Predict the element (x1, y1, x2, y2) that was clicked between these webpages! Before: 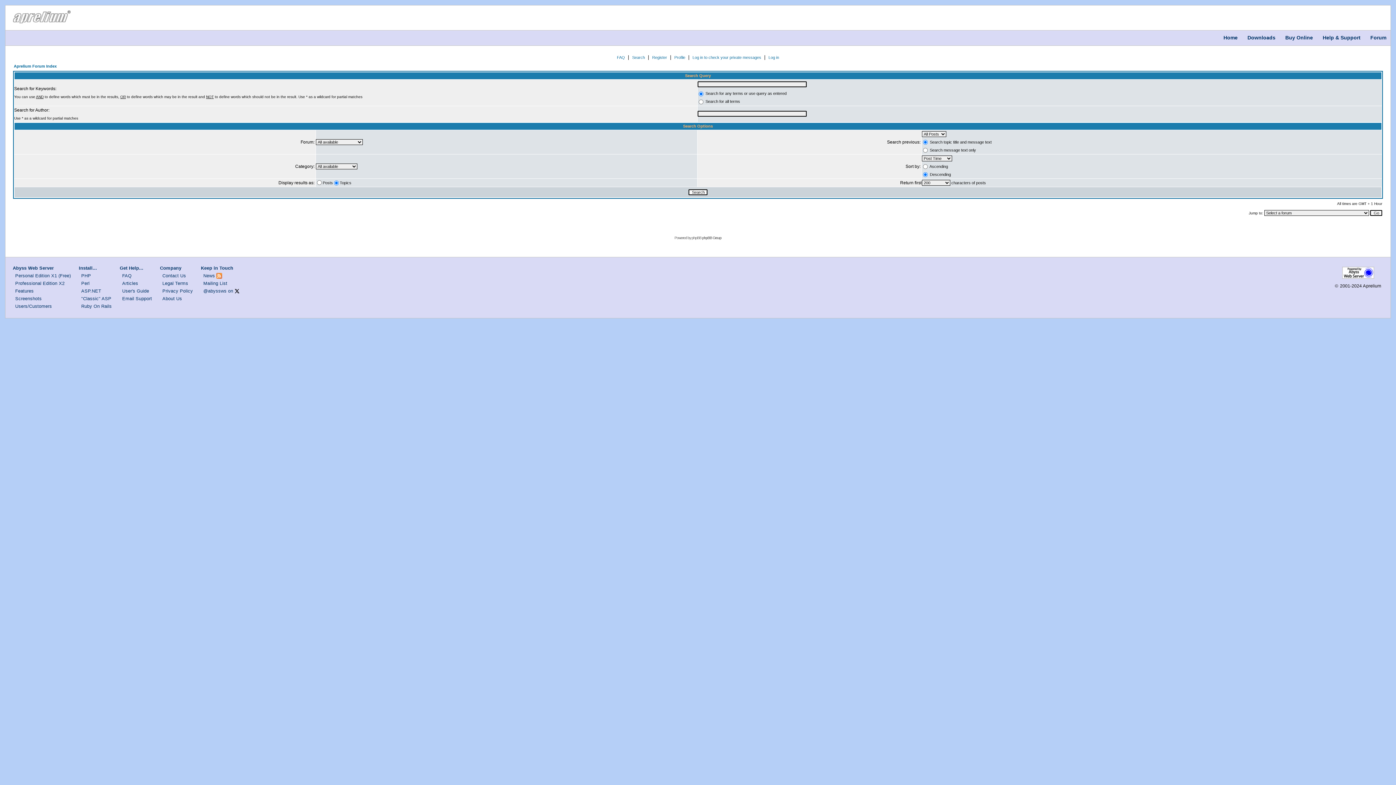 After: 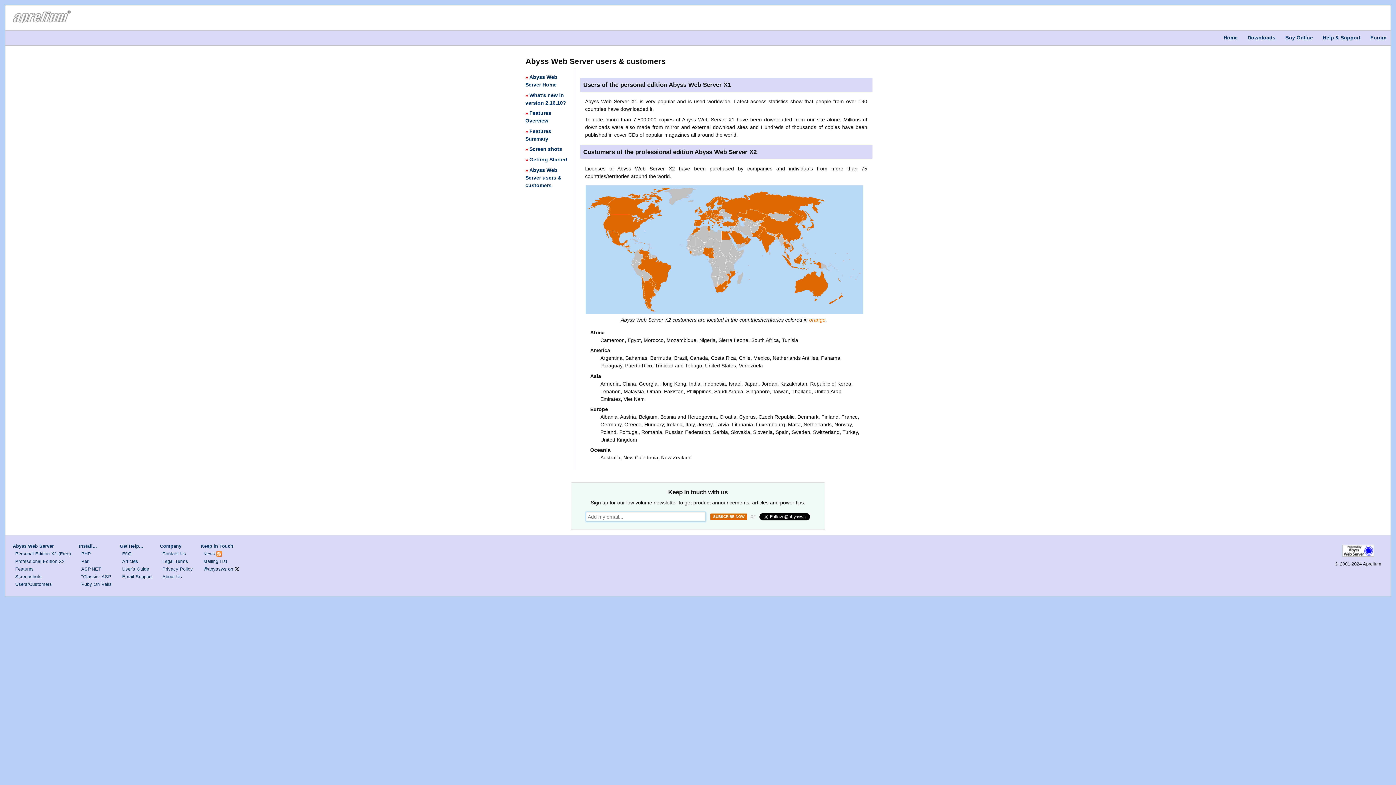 Action: bbox: (15, 303, 51, 309) label: Users/Customers